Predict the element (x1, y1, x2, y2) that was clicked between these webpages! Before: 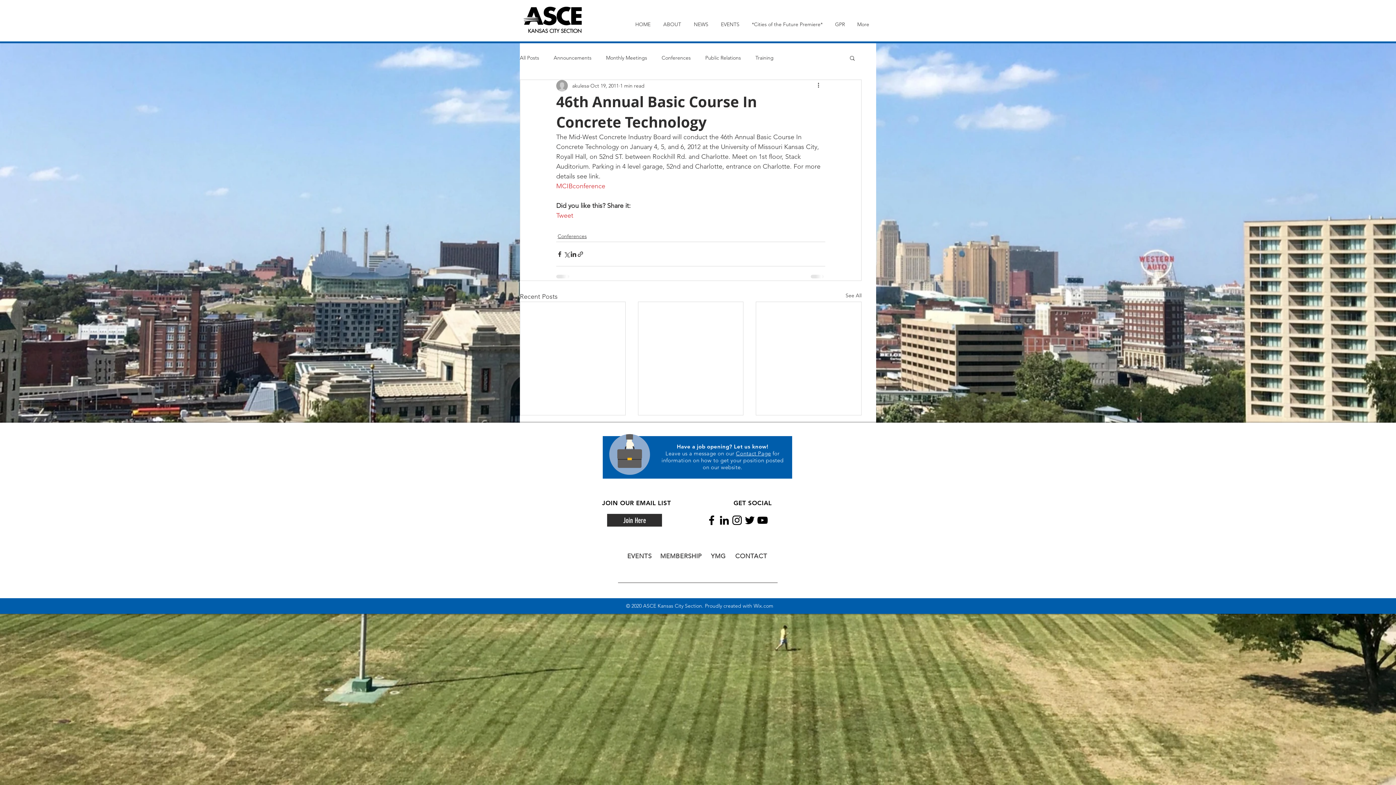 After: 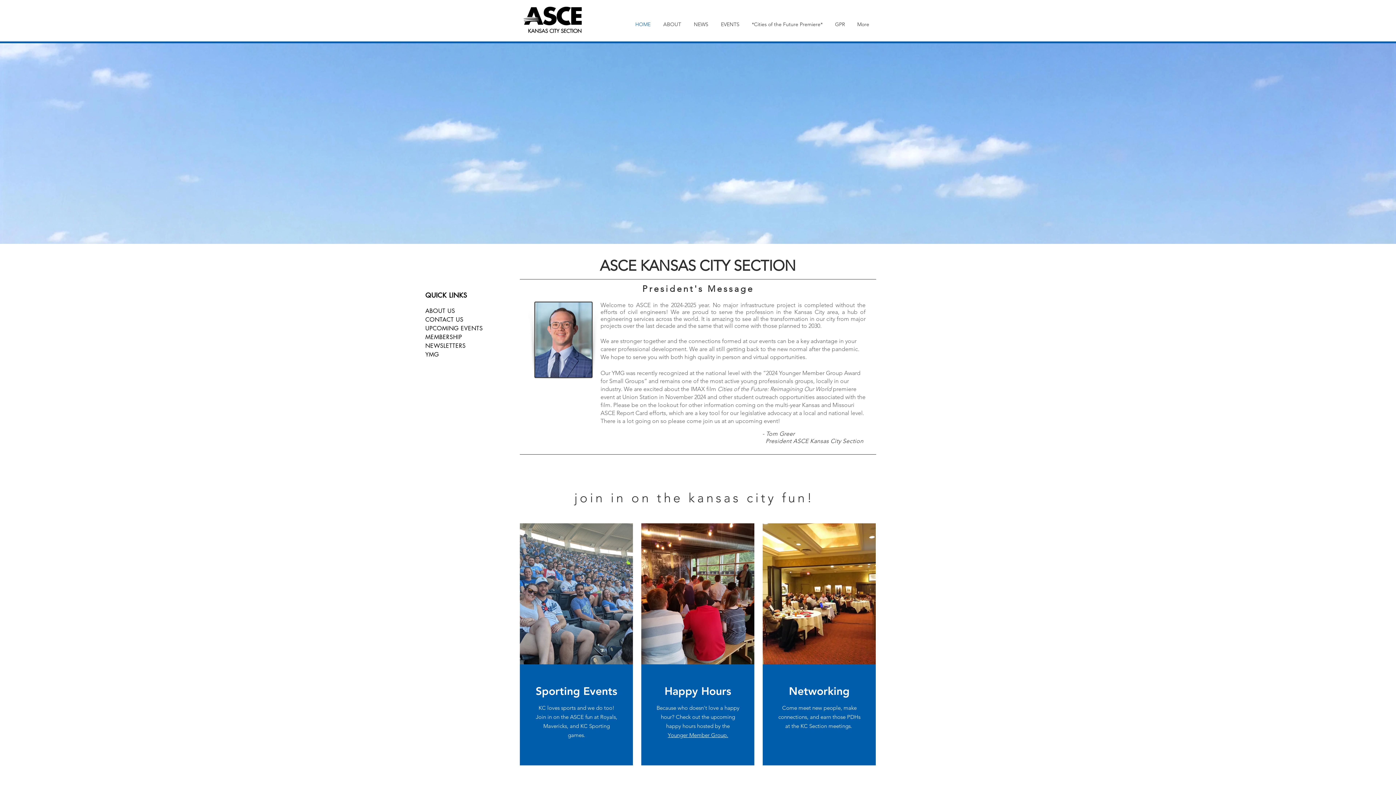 Action: bbox: (520, 4, 586, 34)